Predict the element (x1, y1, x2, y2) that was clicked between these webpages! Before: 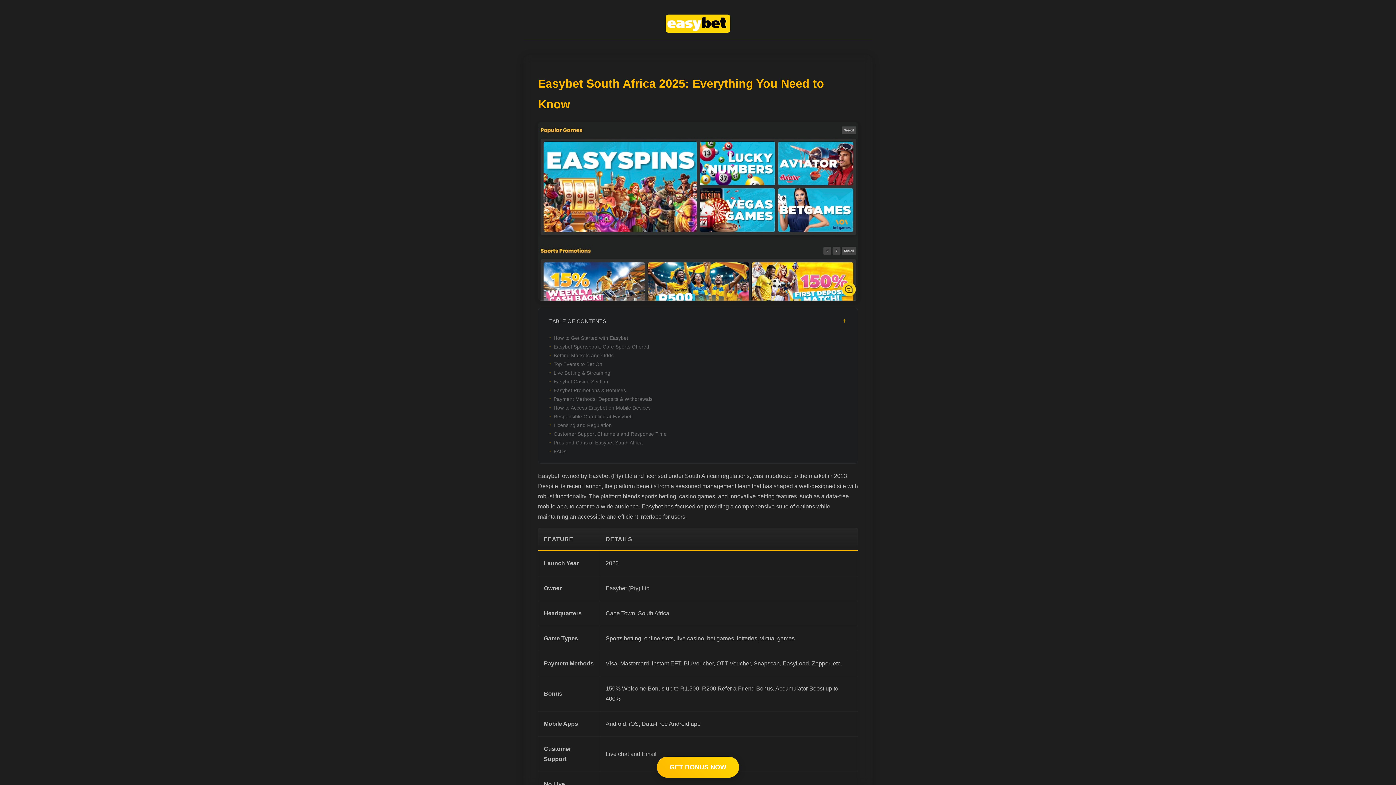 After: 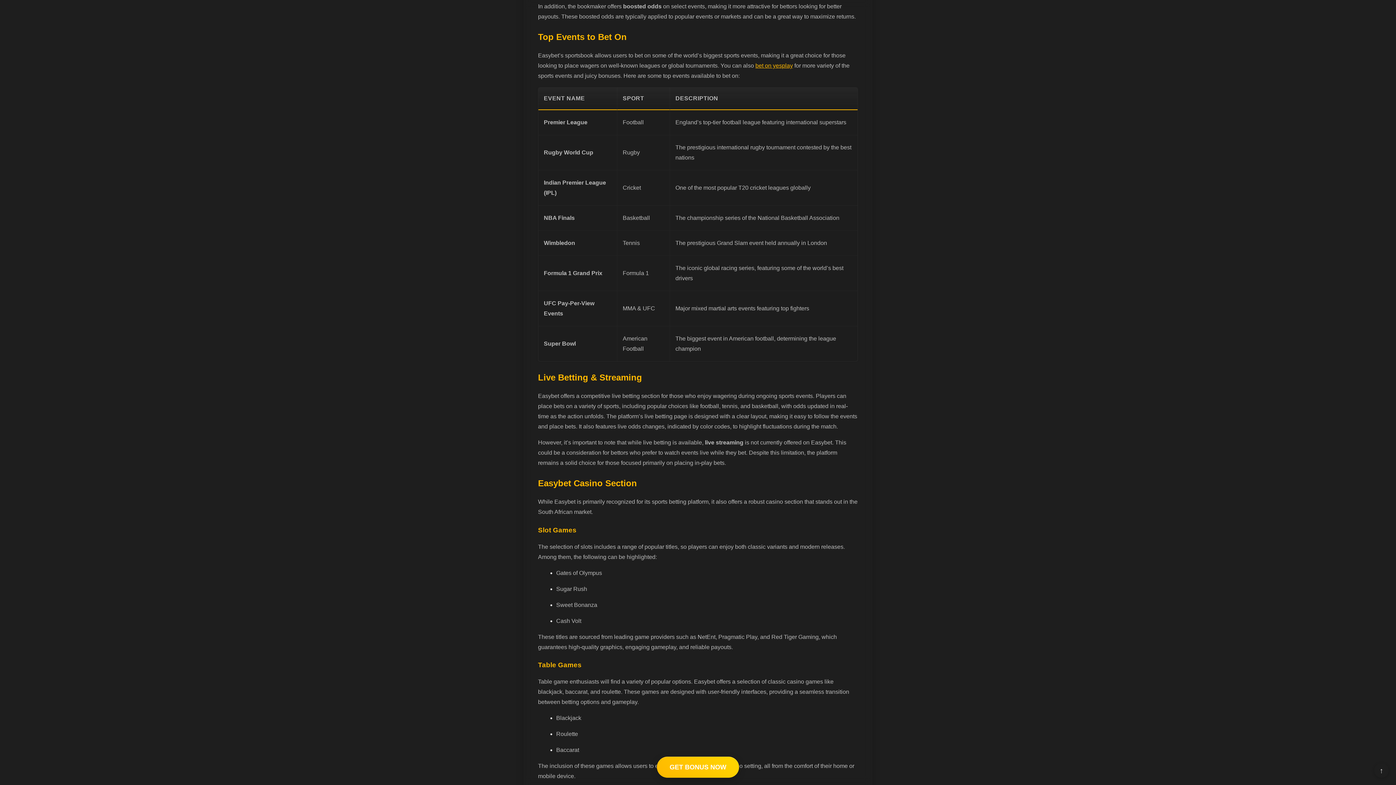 Action: bbox: (549, 360, 846, 369) label: Top Events to Bet On